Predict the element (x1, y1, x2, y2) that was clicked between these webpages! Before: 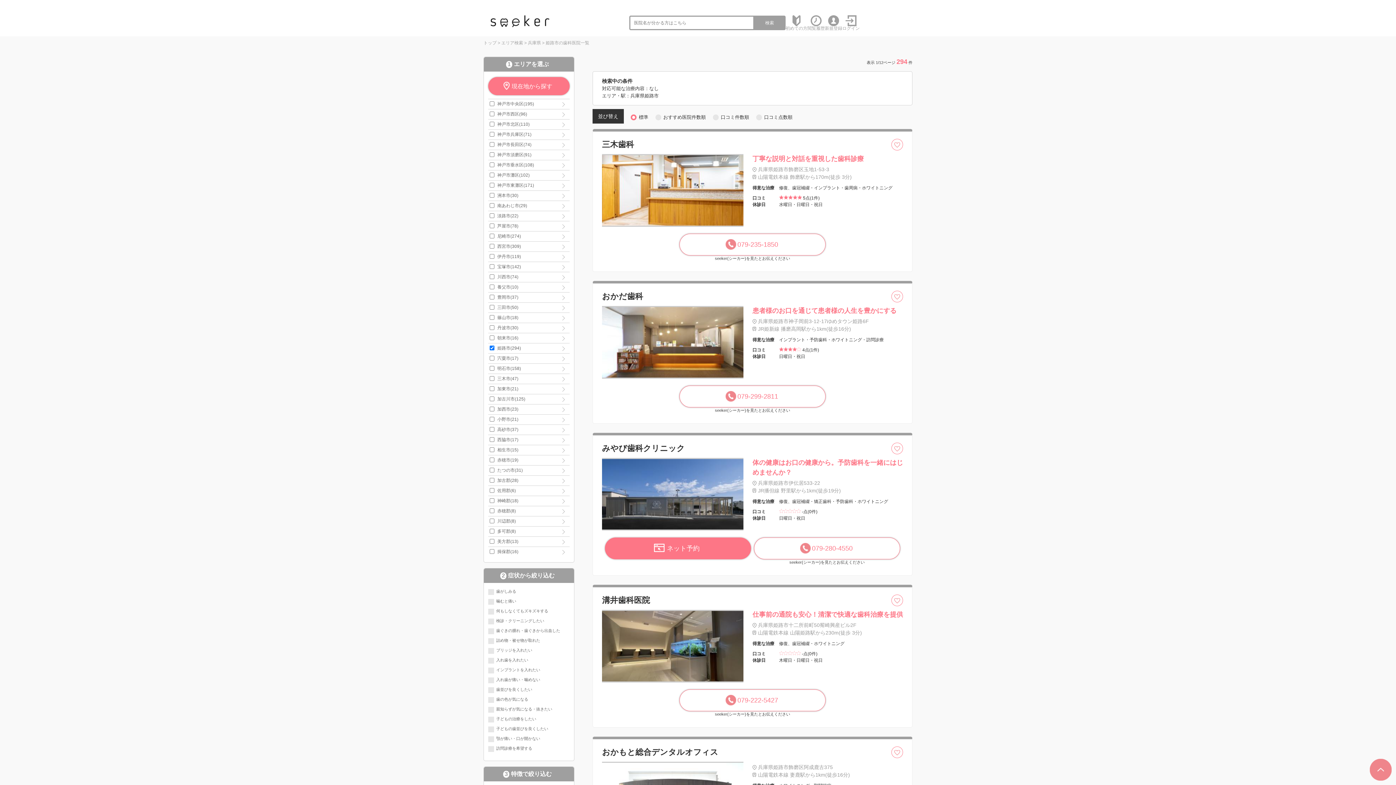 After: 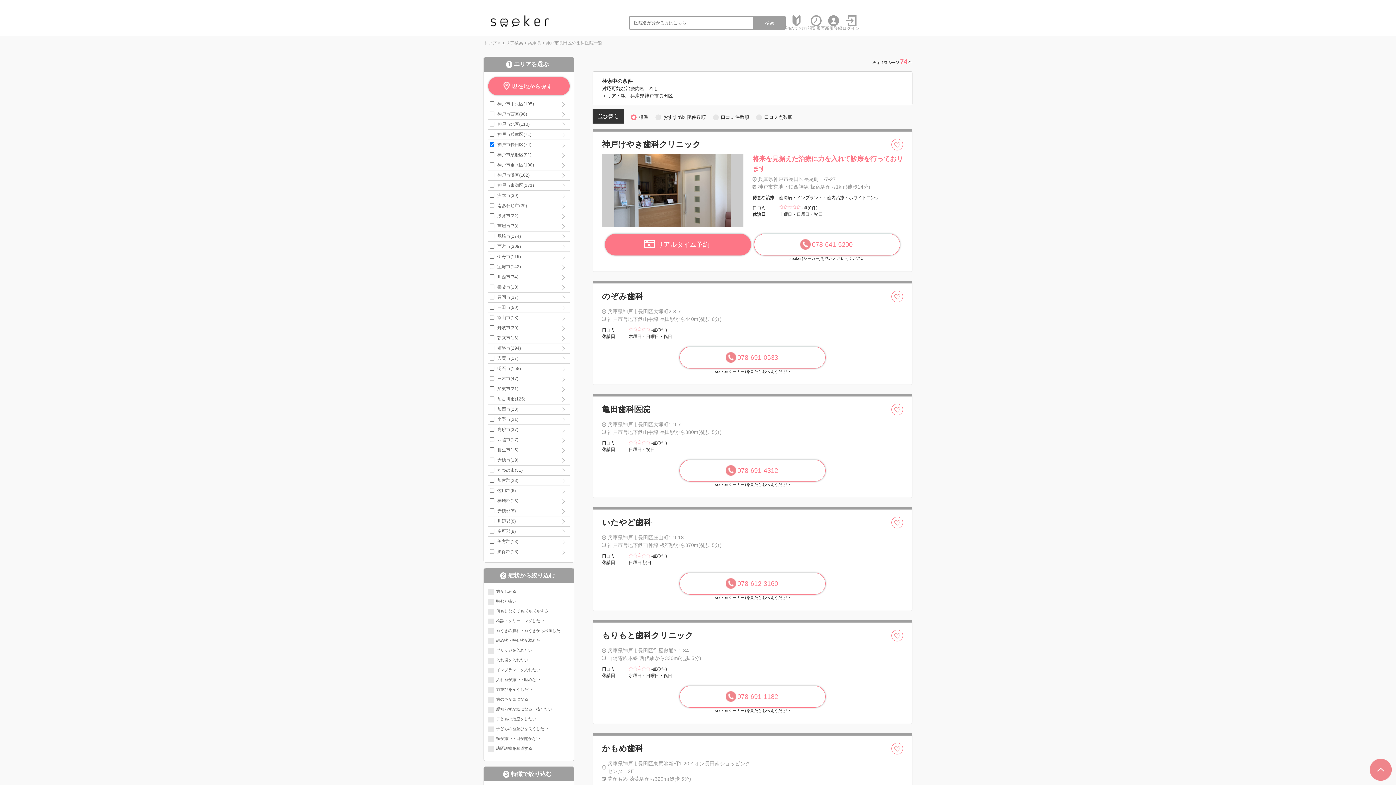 Action: bbox: (497, 140, 569, 149) label: 神戸市長田区(74)